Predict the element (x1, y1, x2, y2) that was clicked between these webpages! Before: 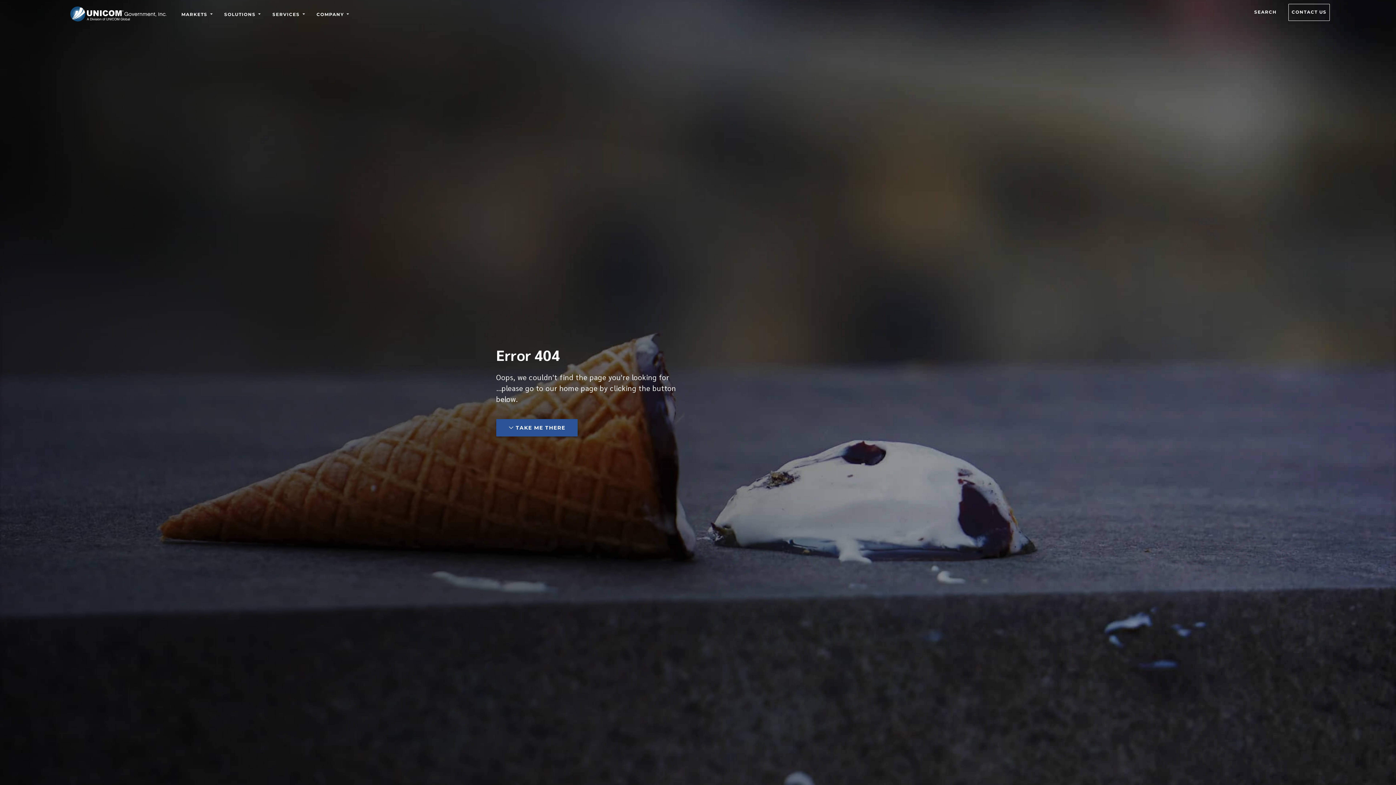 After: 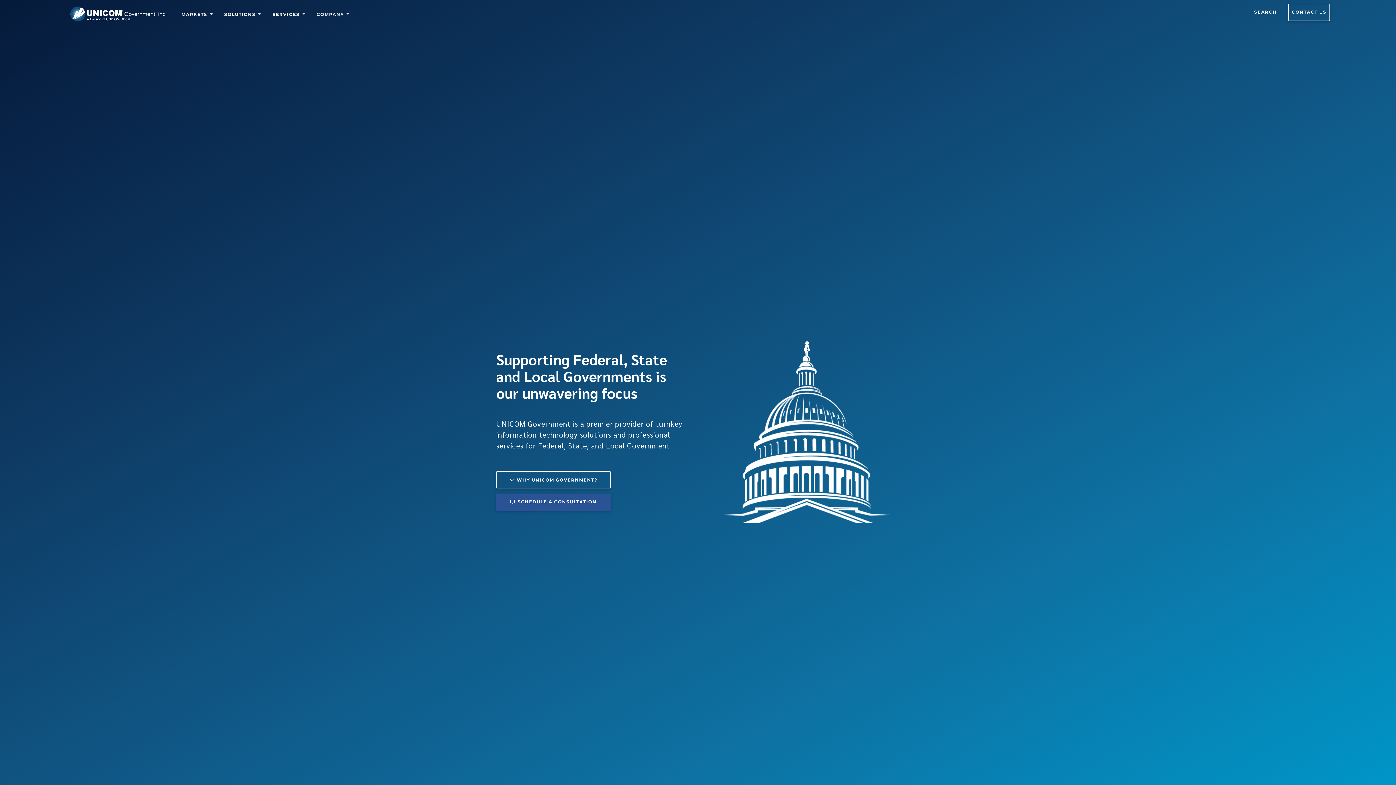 Action: bbox: (69, 8, 166, 17)